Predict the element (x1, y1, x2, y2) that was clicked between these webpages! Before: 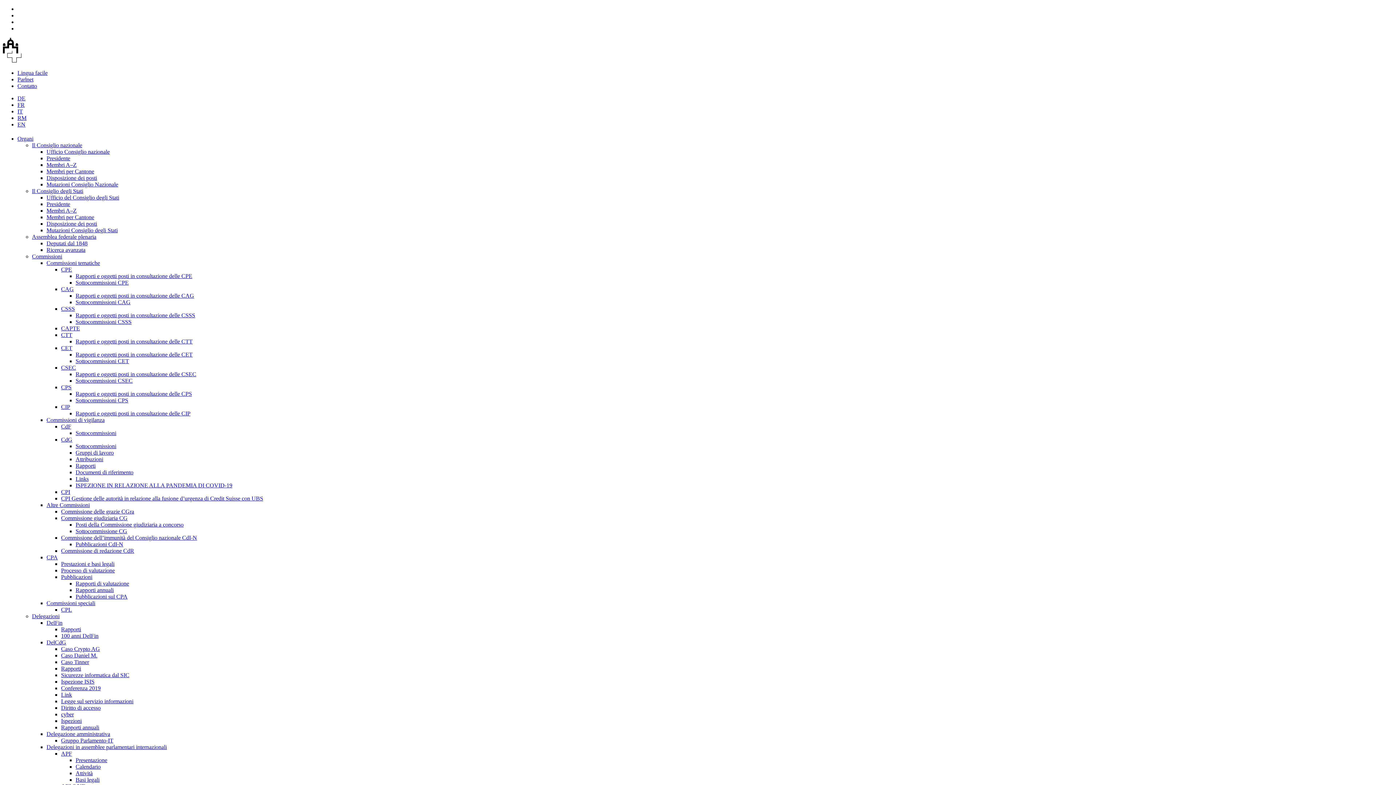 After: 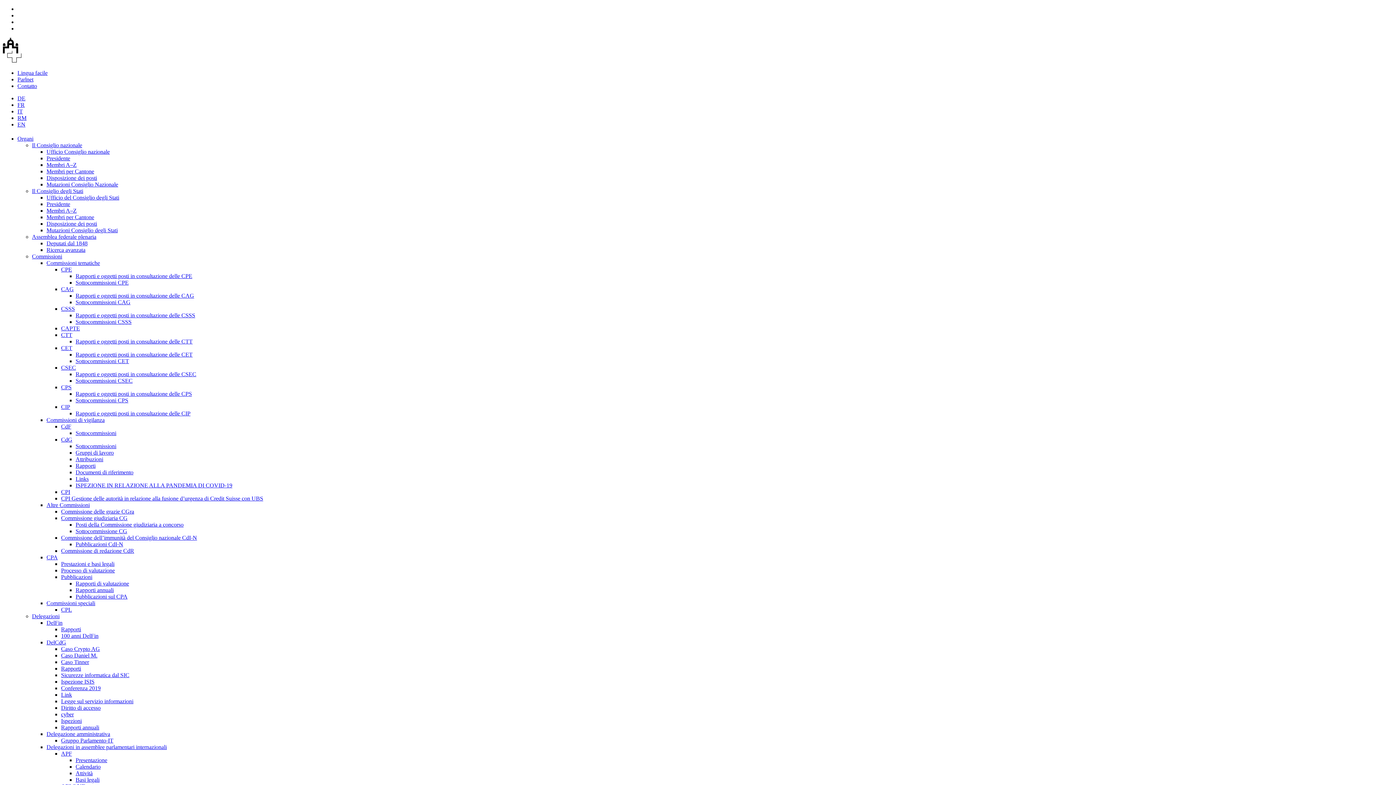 Action: label: Delegazioni bbox: (32, 613, 59, 619)